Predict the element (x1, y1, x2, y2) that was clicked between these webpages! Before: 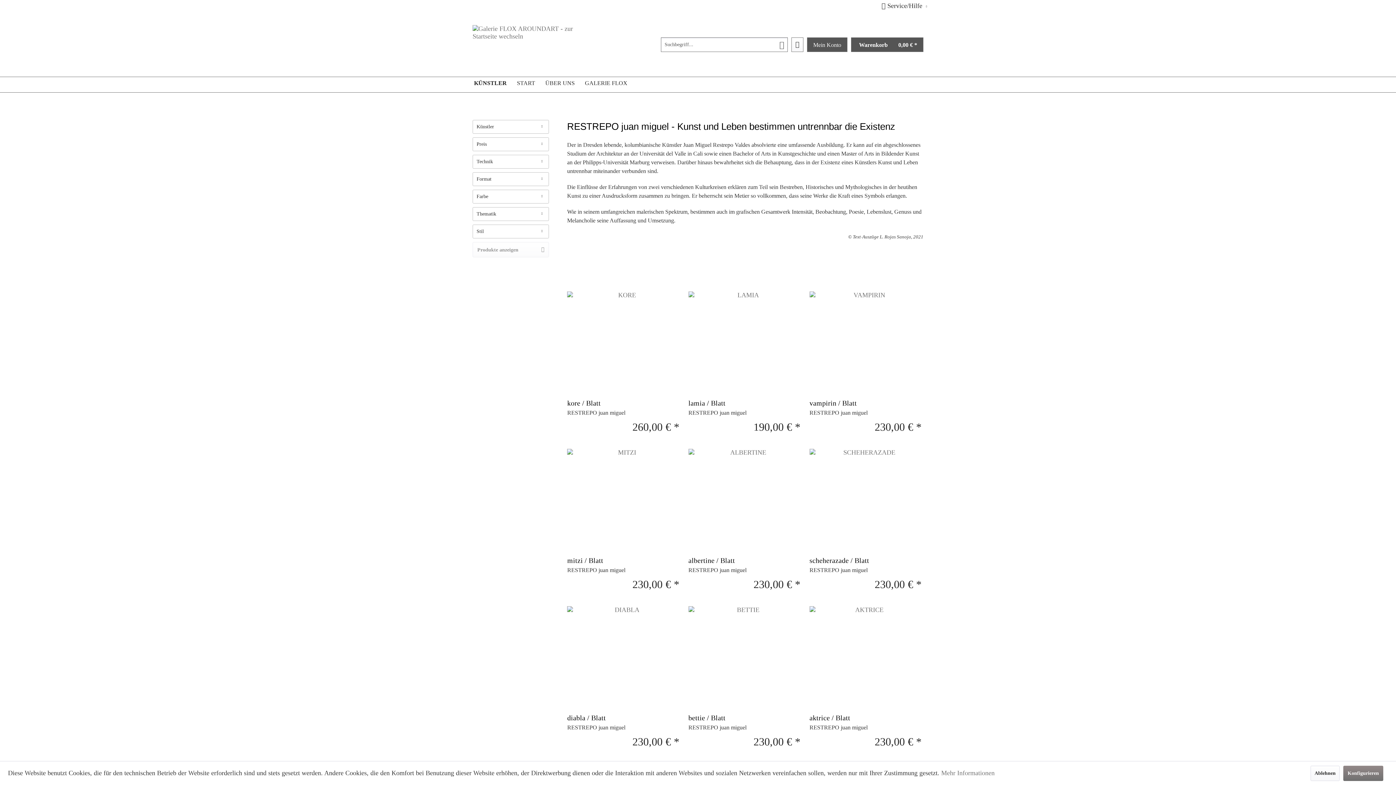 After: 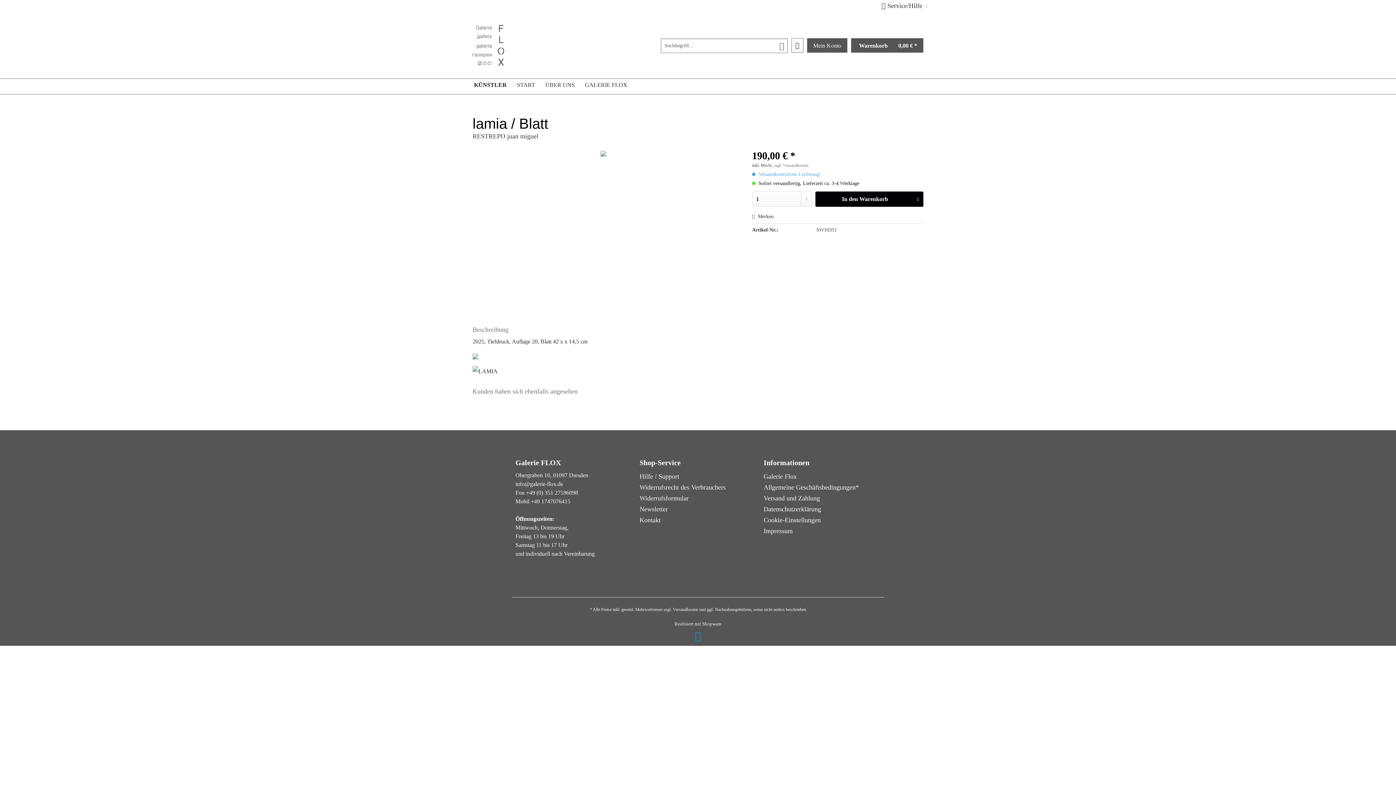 Action: bbox: (688, 291, 802, 396)